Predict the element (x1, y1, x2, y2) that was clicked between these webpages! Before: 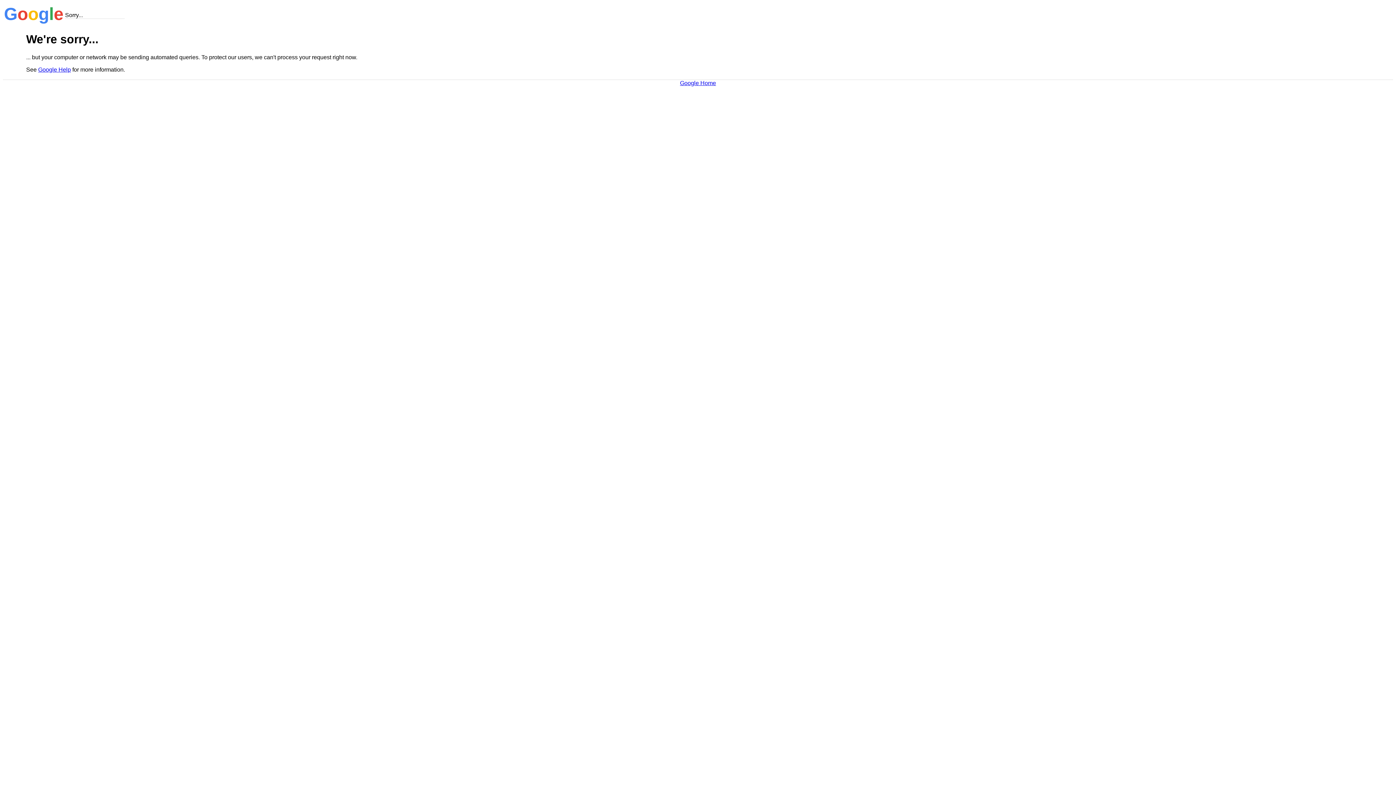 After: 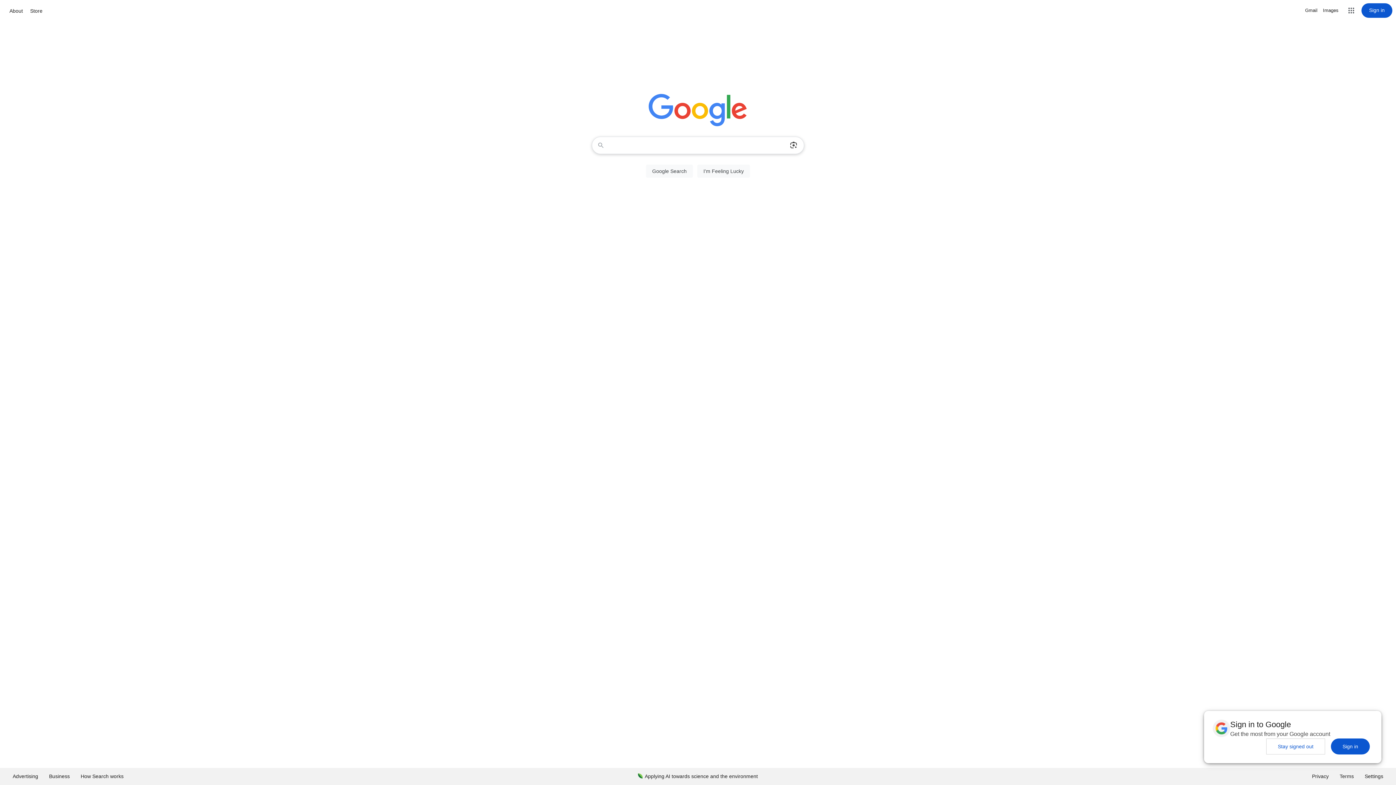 Action: bbox: (680, 79, 716, 86) label: Google Home